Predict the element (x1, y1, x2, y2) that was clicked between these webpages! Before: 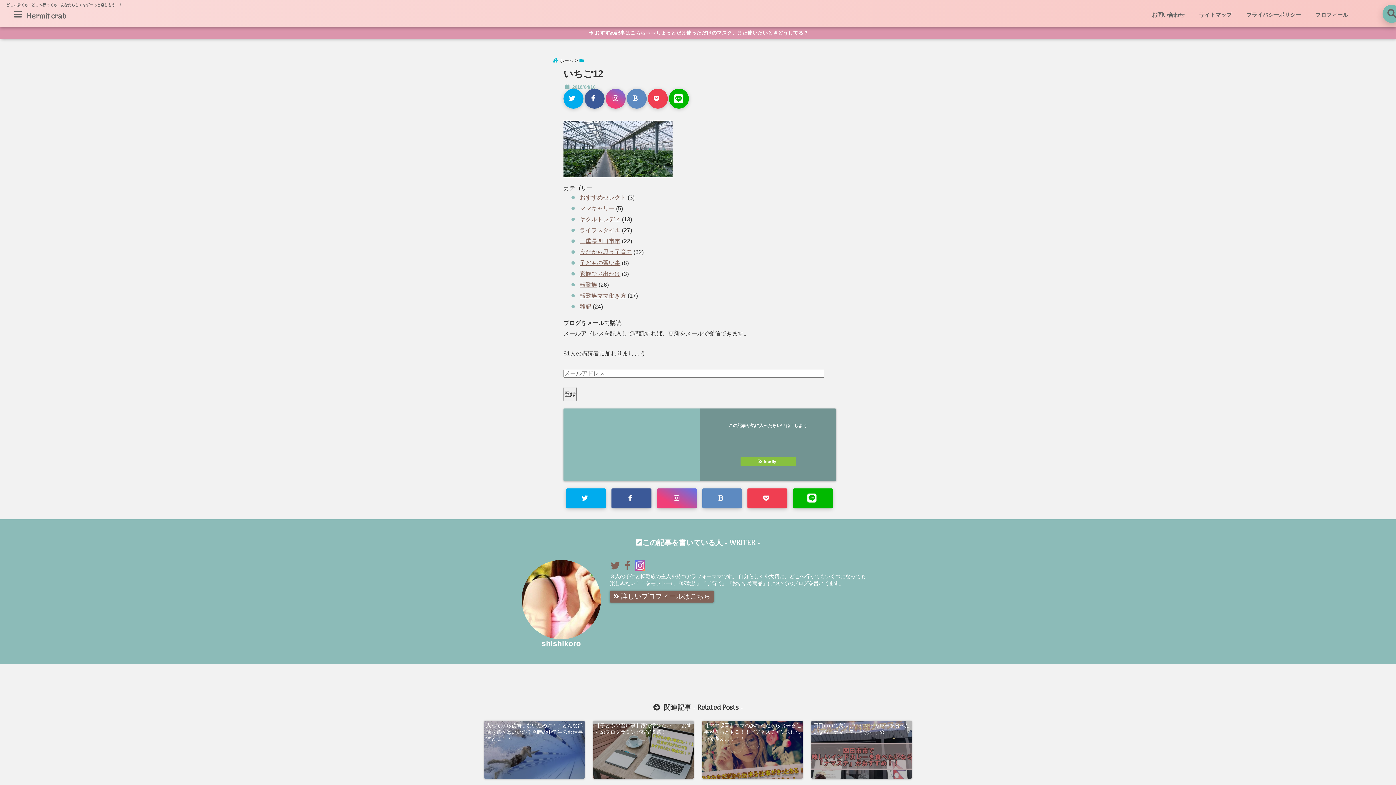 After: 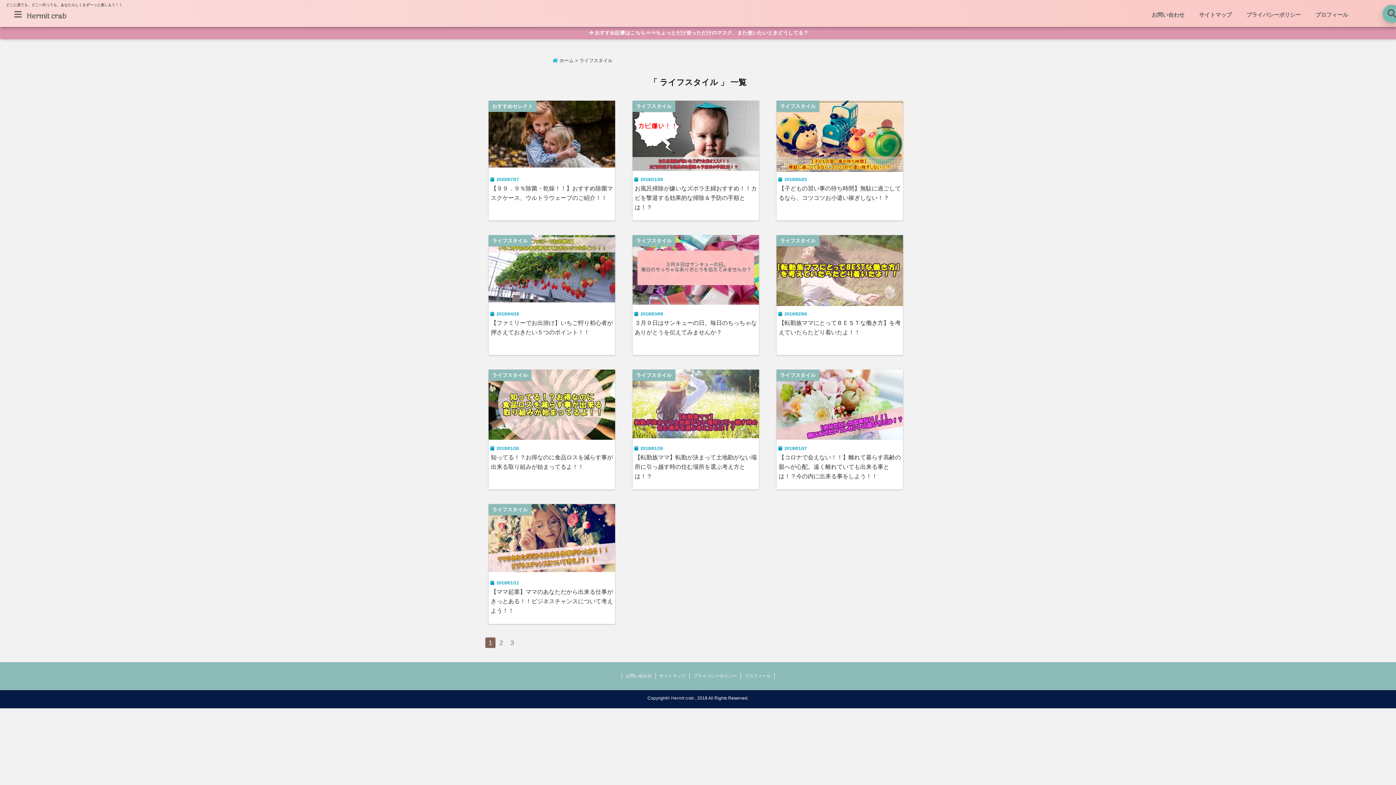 Action: label: ライフスタイル bbox: (579, 227, 620, 233)